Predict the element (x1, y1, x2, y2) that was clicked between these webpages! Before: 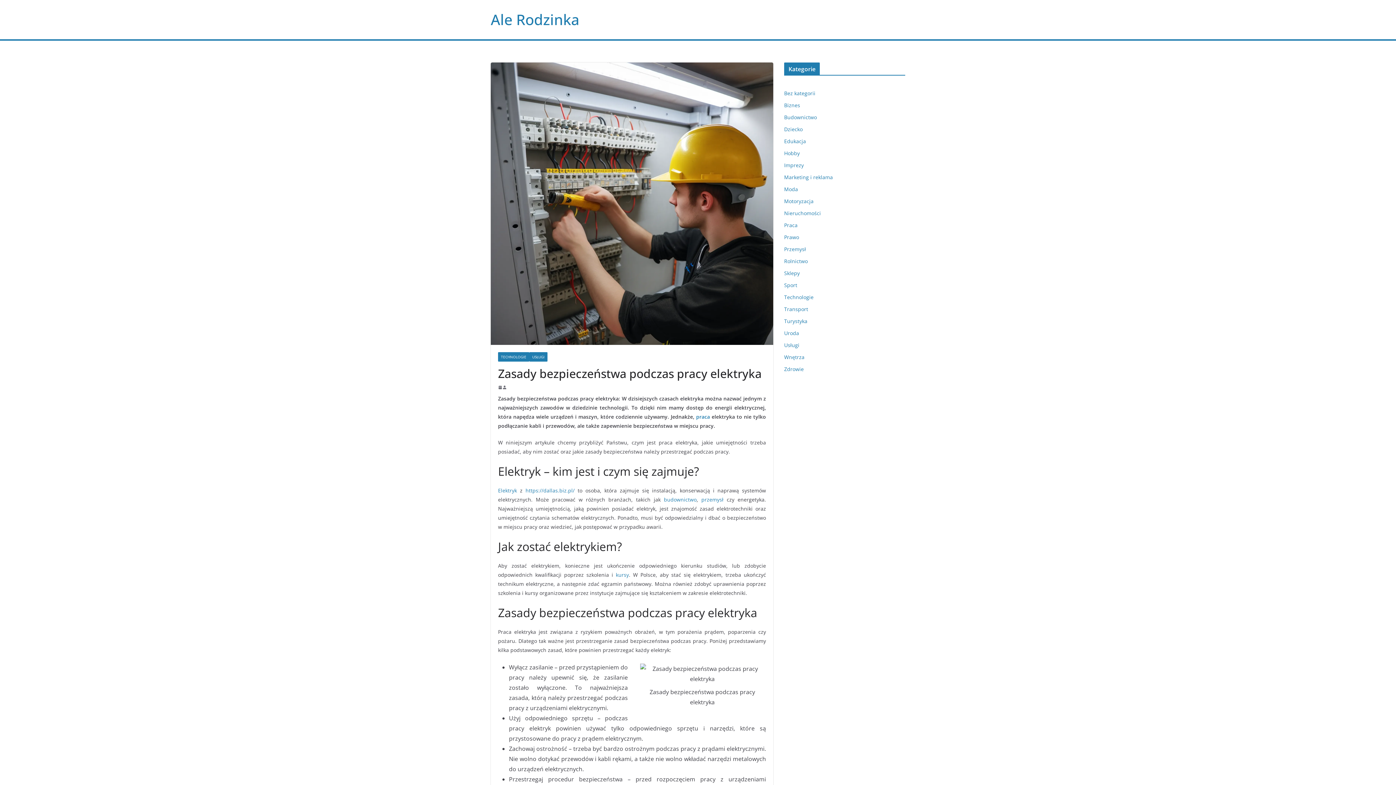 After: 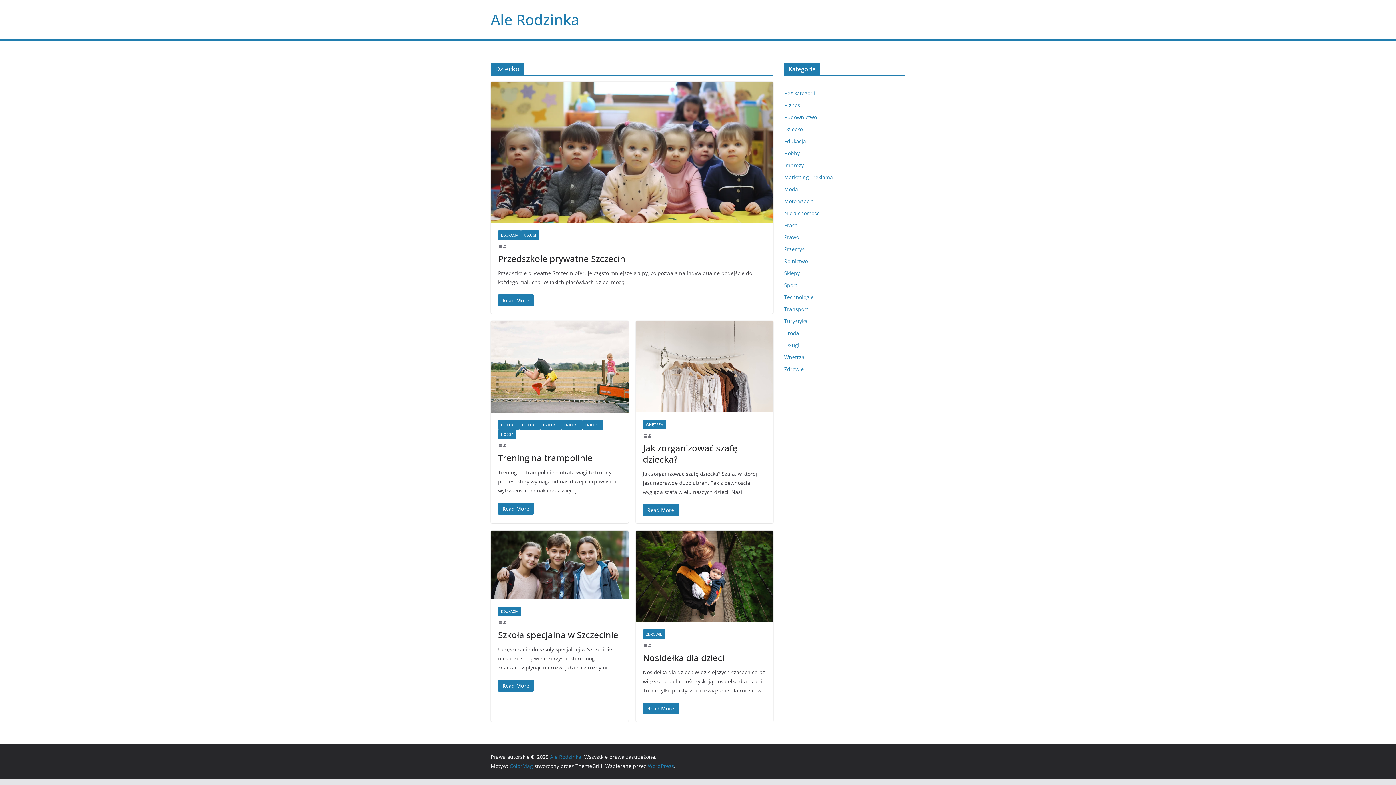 Action: bbox: (784, 125, 802, 132) label: Dziecko